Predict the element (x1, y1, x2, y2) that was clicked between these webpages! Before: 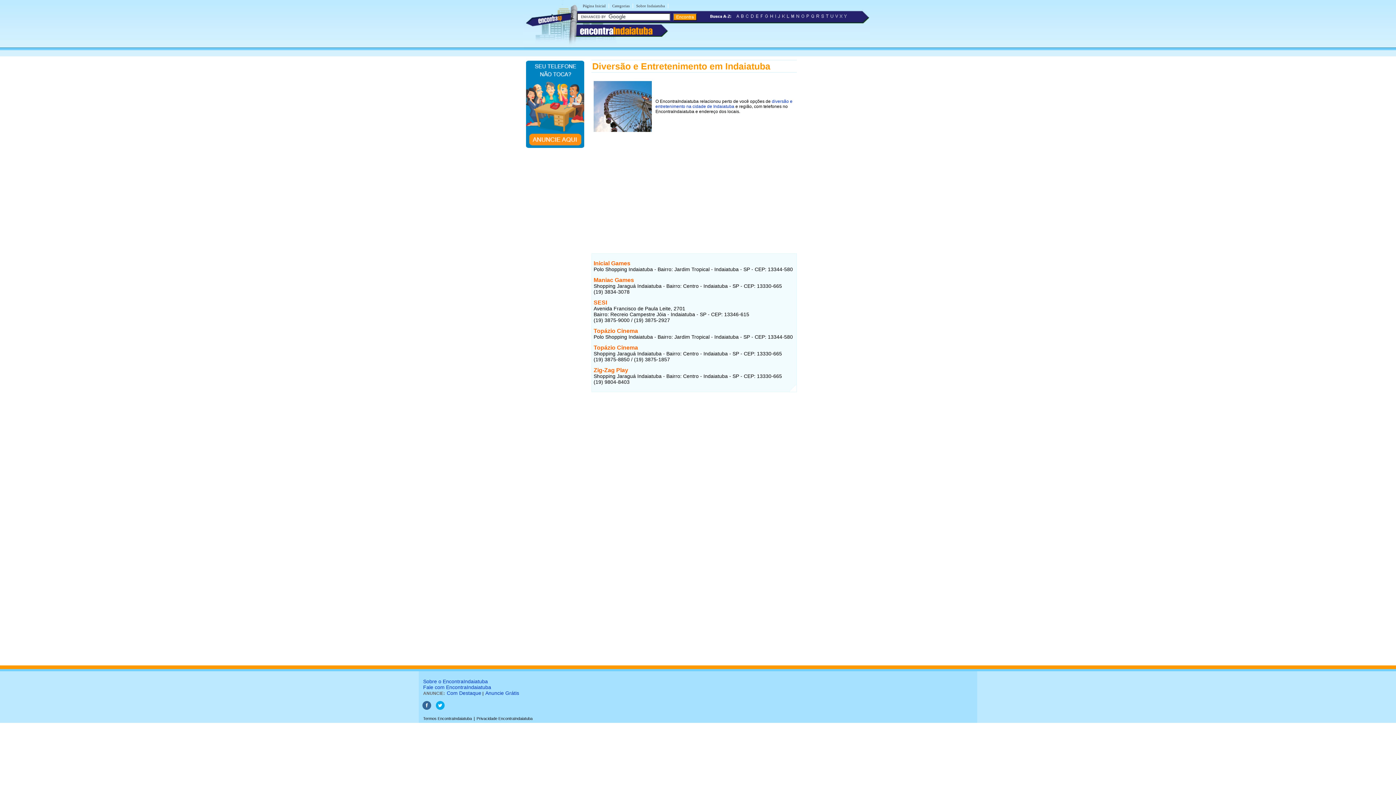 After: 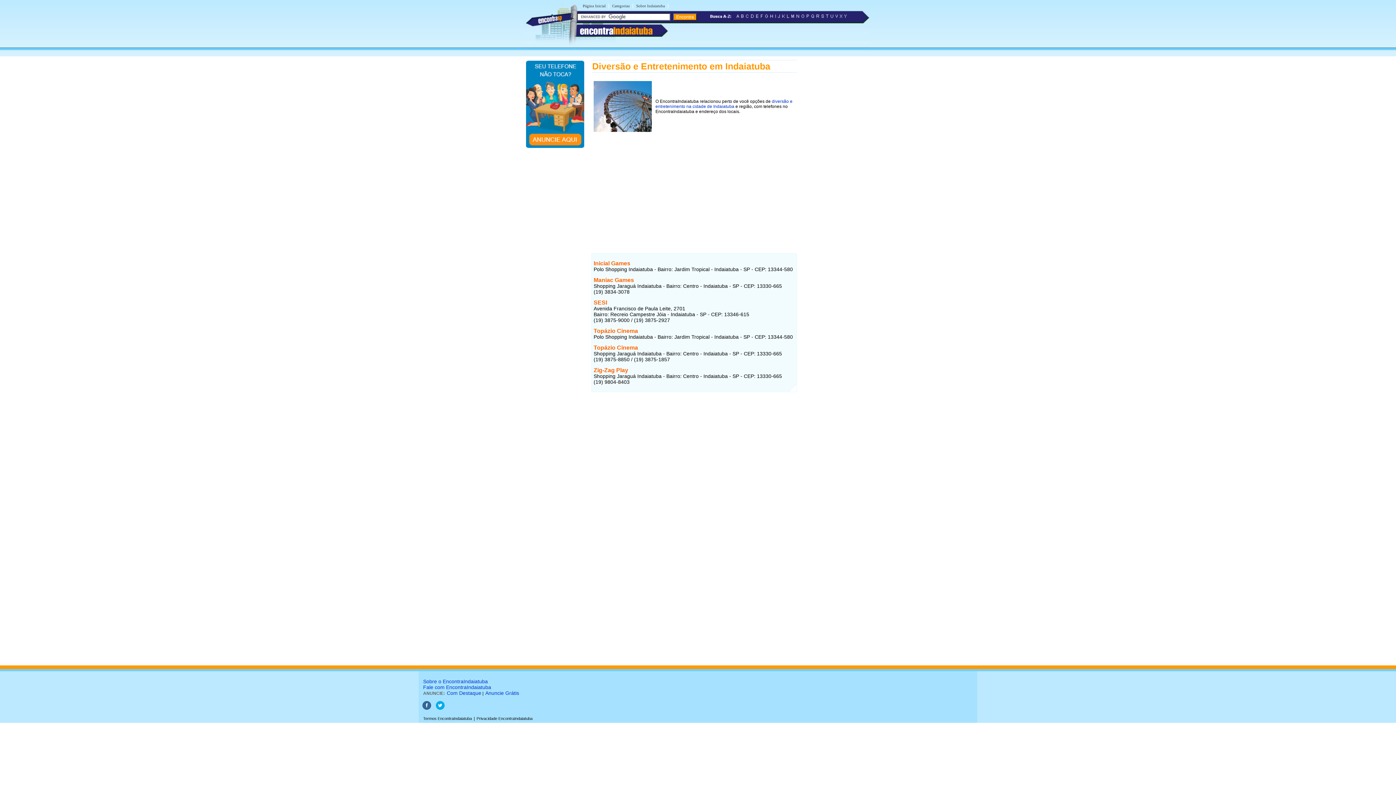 Action: bbox: (422, 706, 431, 711)